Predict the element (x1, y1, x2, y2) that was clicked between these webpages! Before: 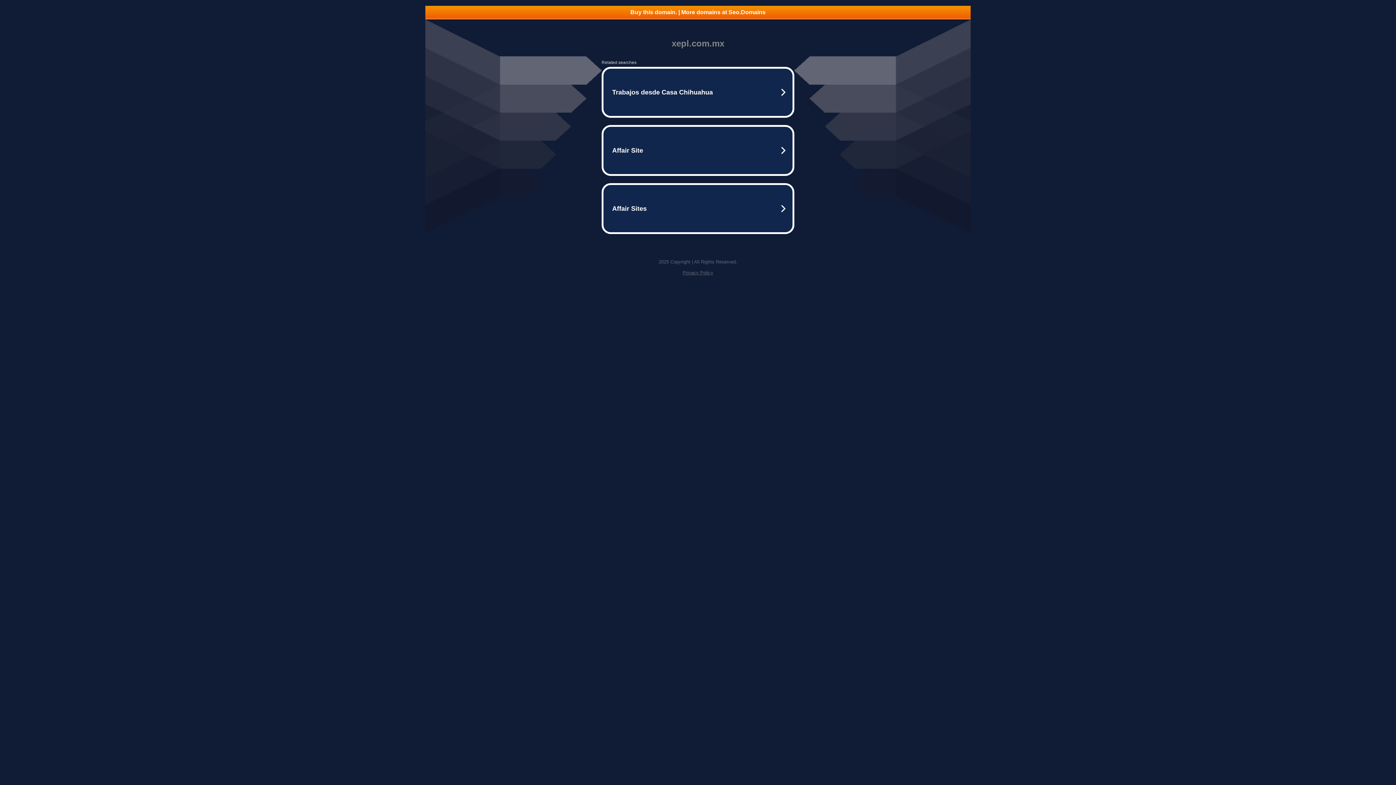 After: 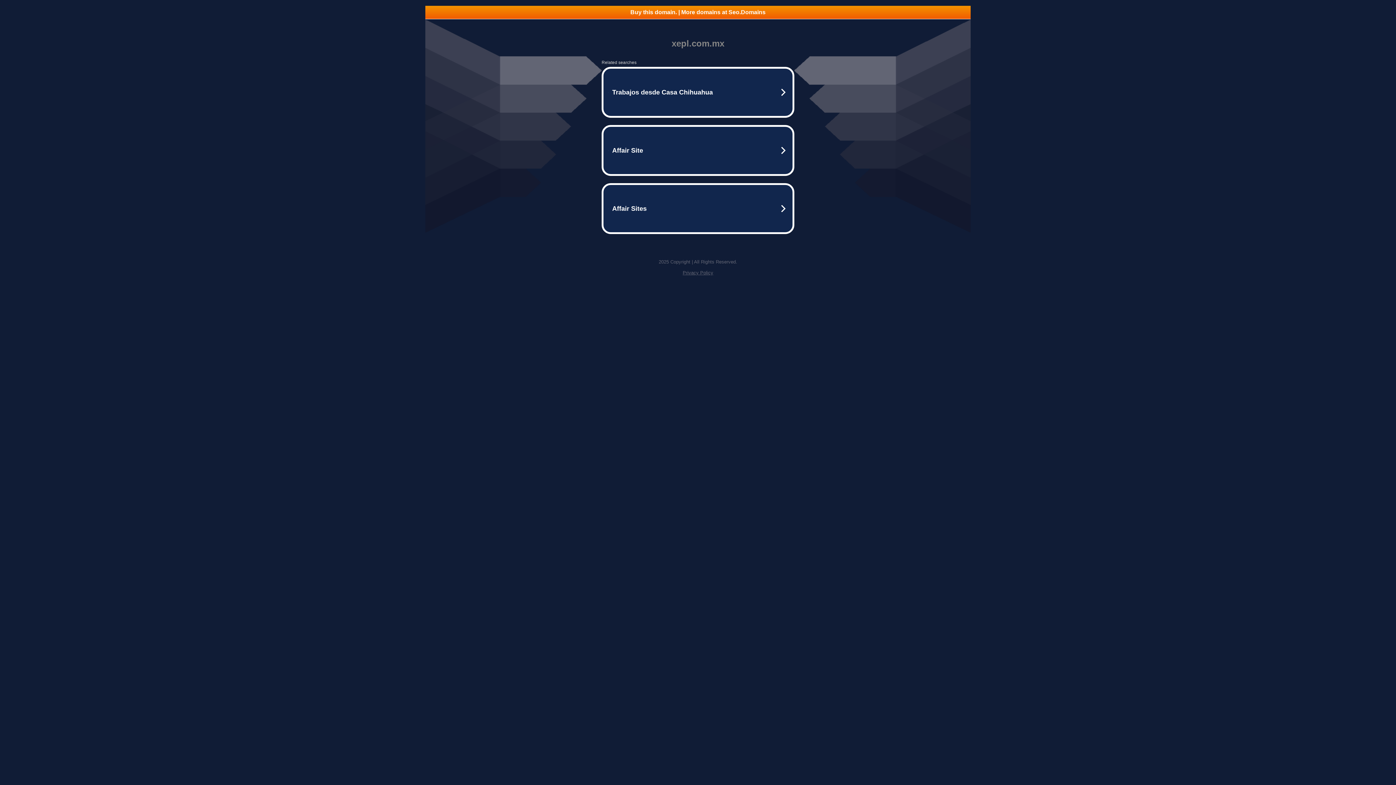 Action: bbox: (682, 270, 713, 275) label: Privacy Policy